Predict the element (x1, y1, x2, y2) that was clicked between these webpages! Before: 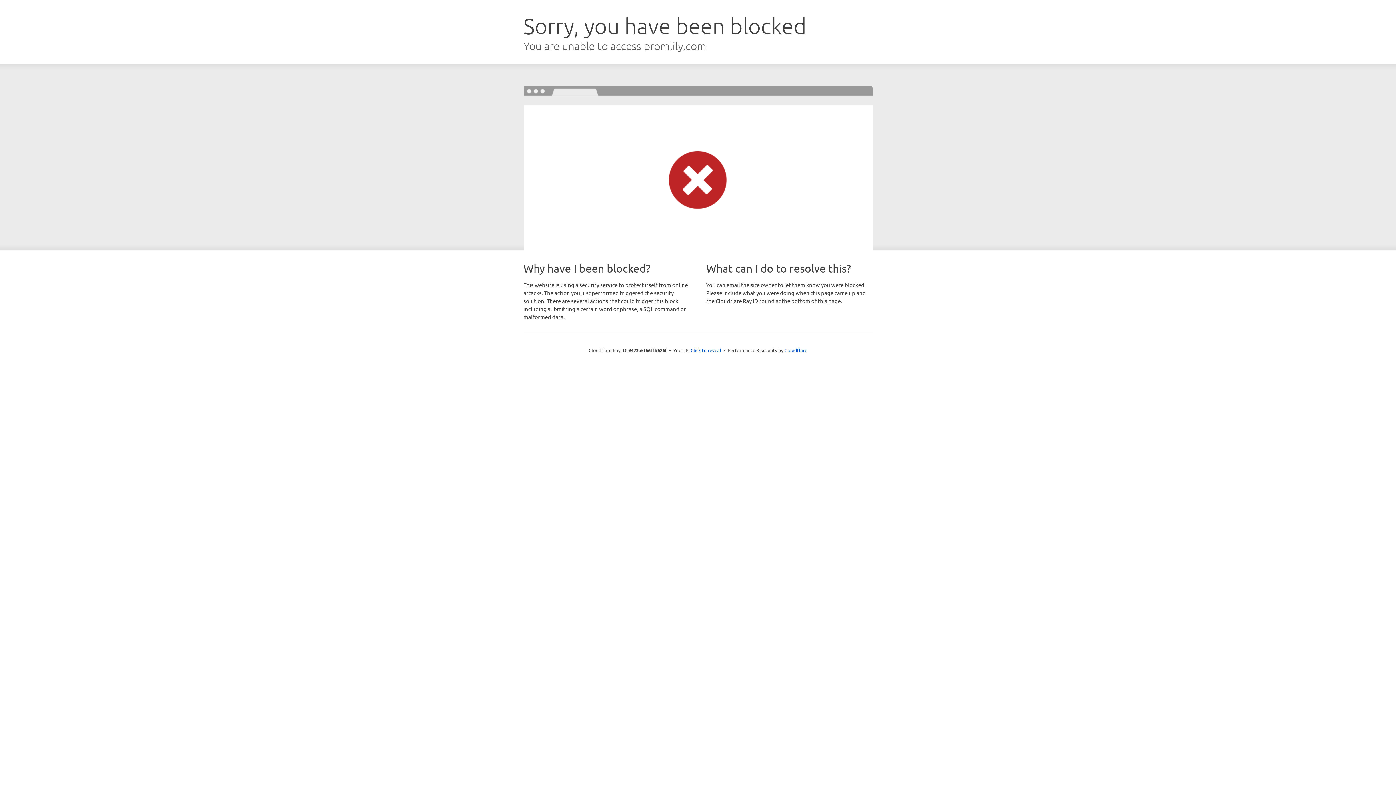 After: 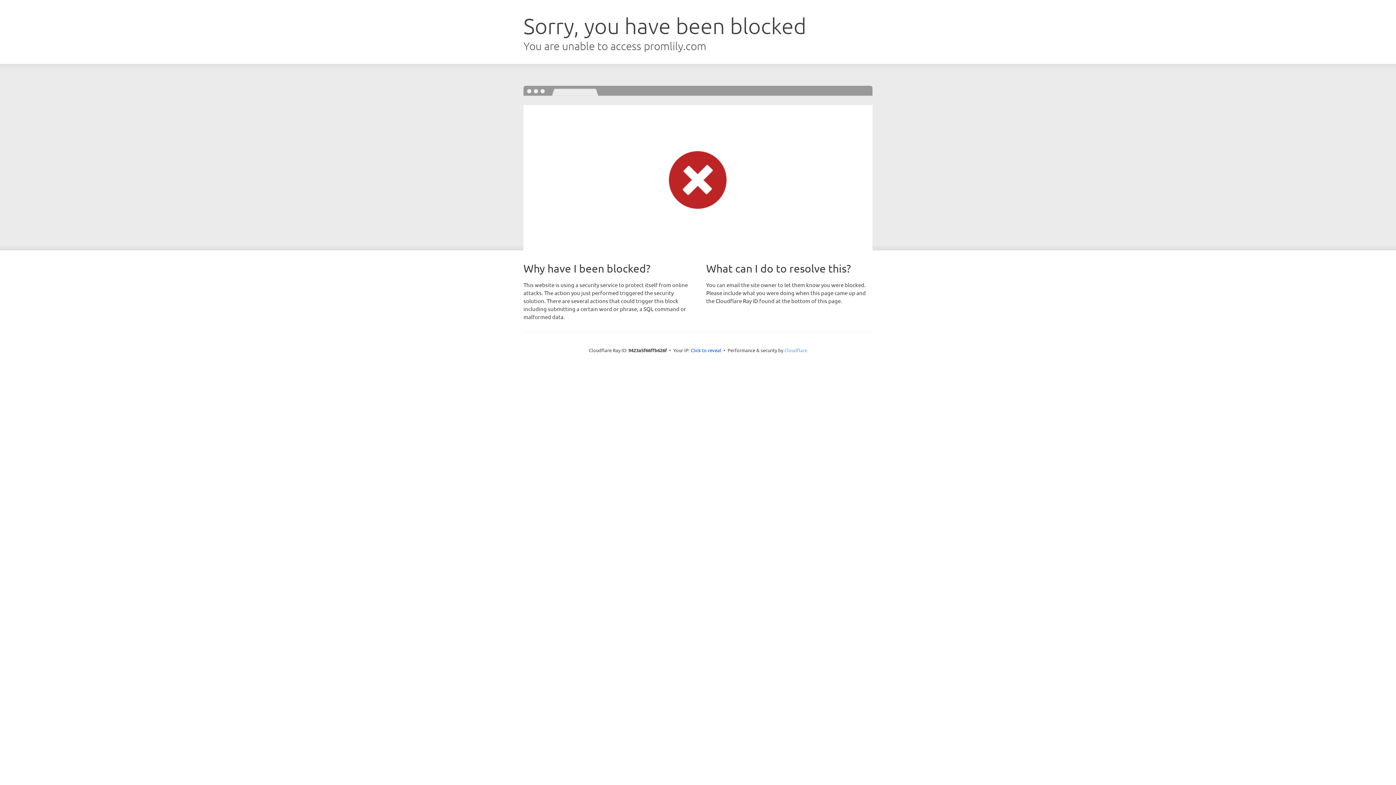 Action: bbox: (784, 347, 807, 353) label: Cloudflare